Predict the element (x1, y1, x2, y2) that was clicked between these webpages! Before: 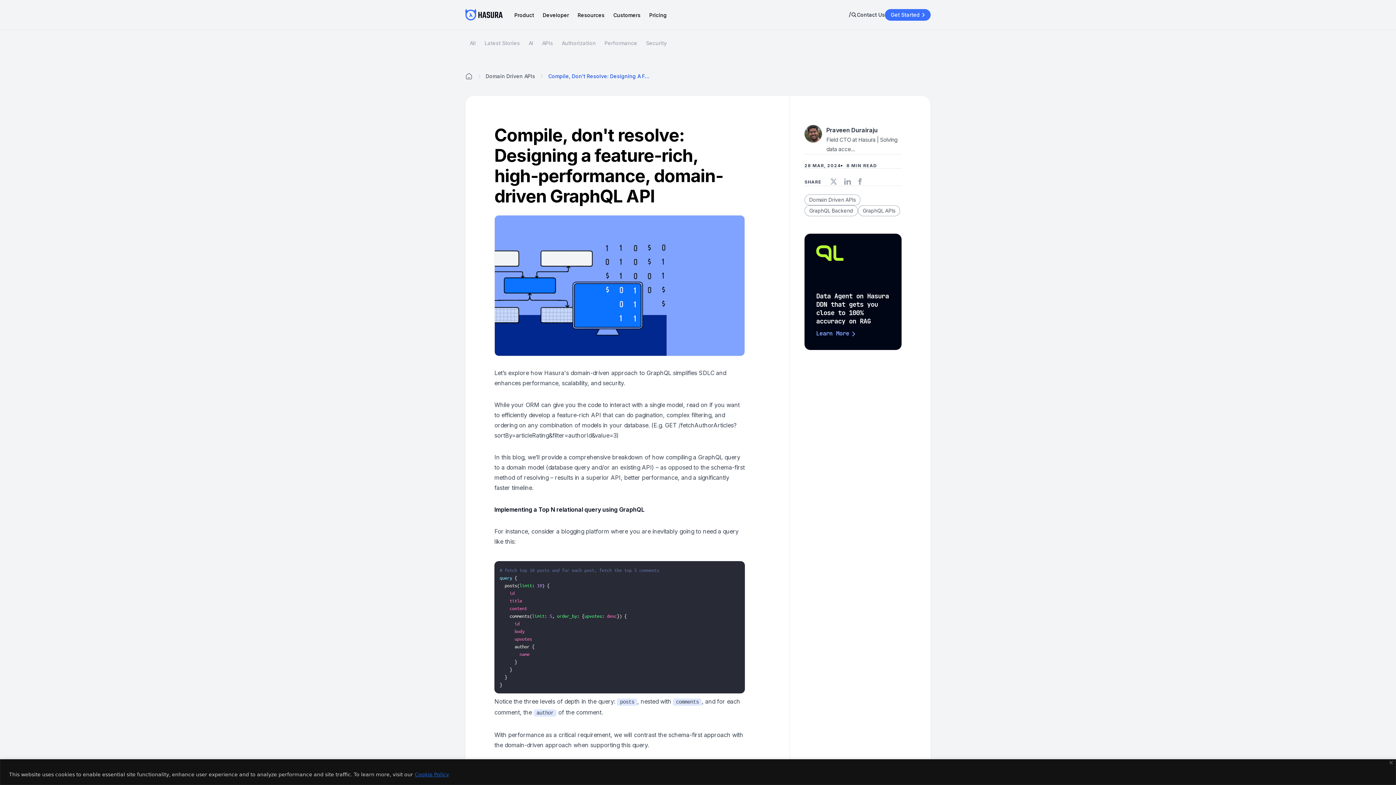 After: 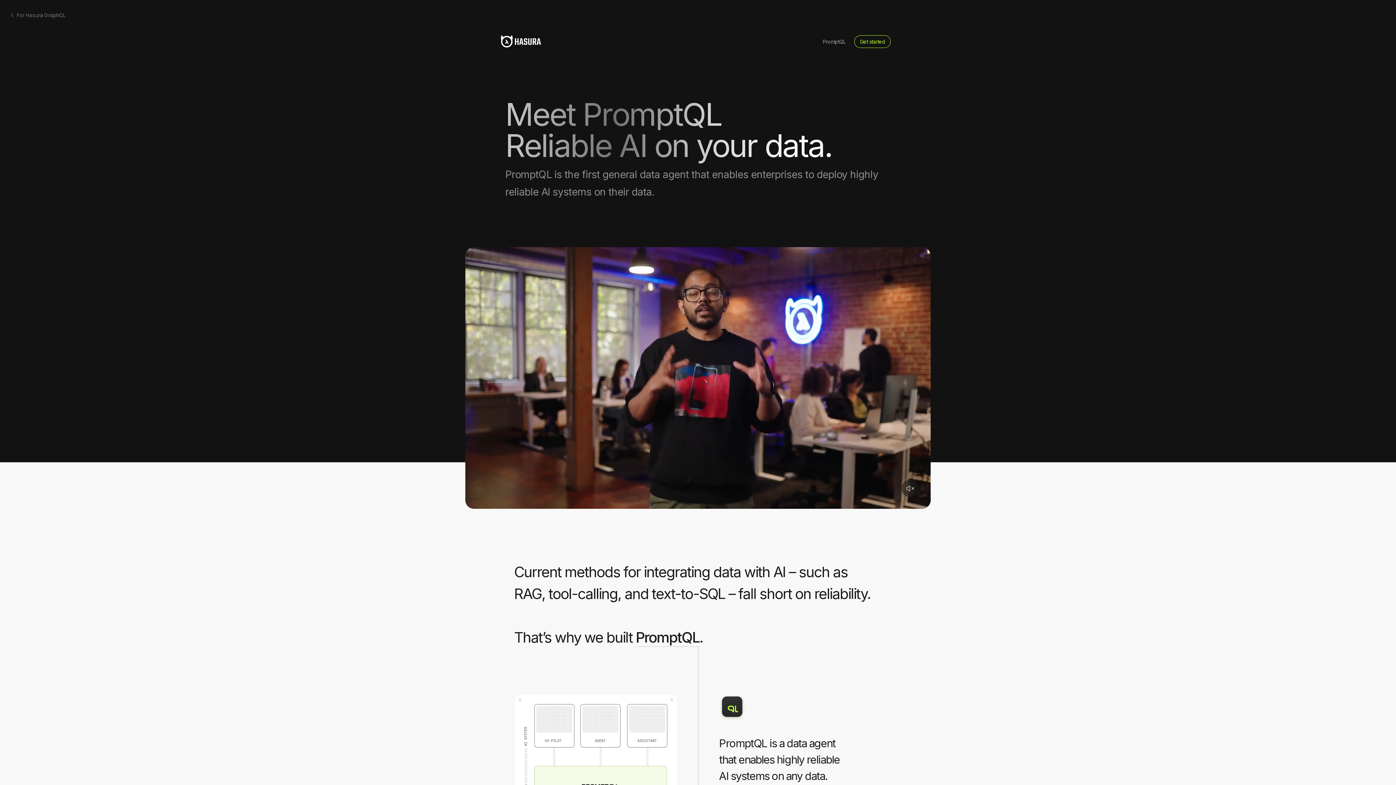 Action: bbox: (465, 8, 502, 20)